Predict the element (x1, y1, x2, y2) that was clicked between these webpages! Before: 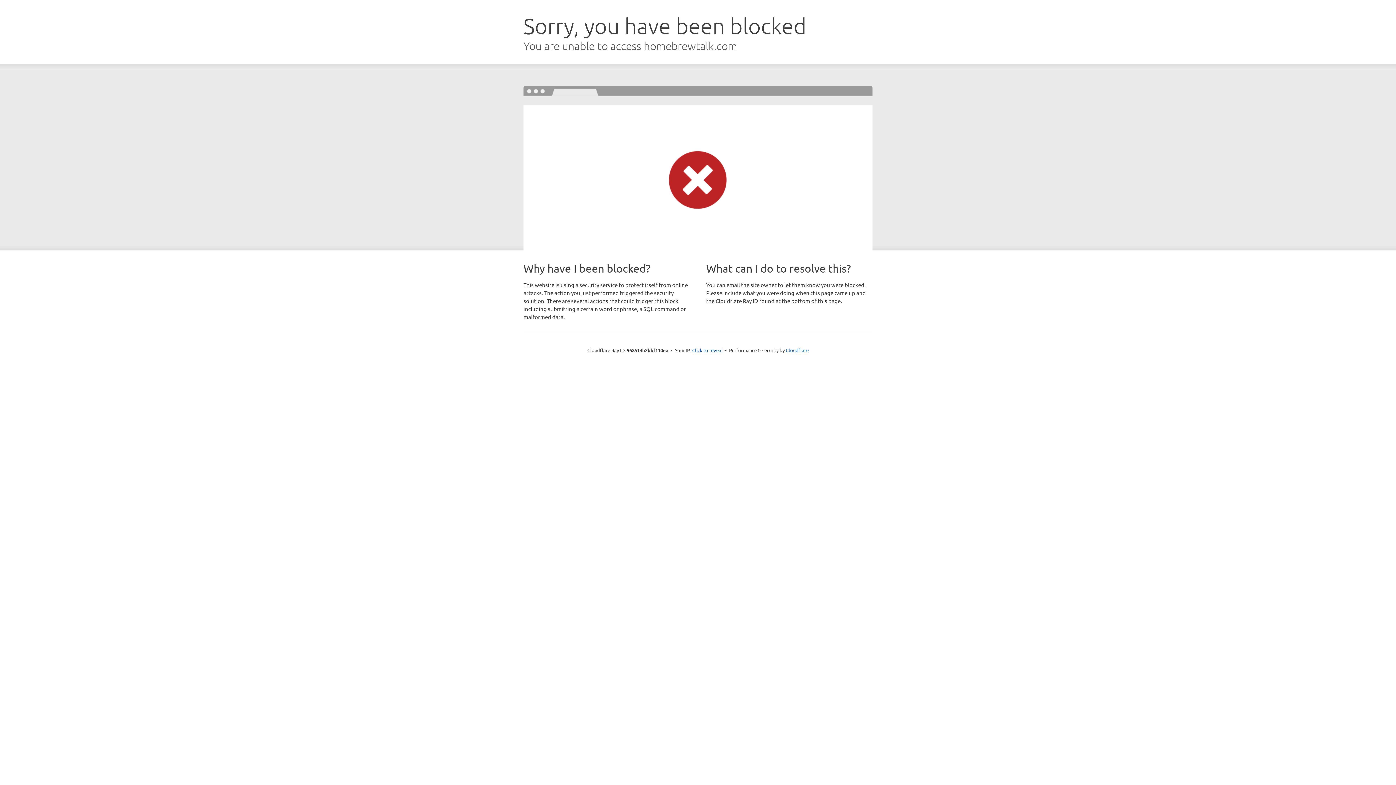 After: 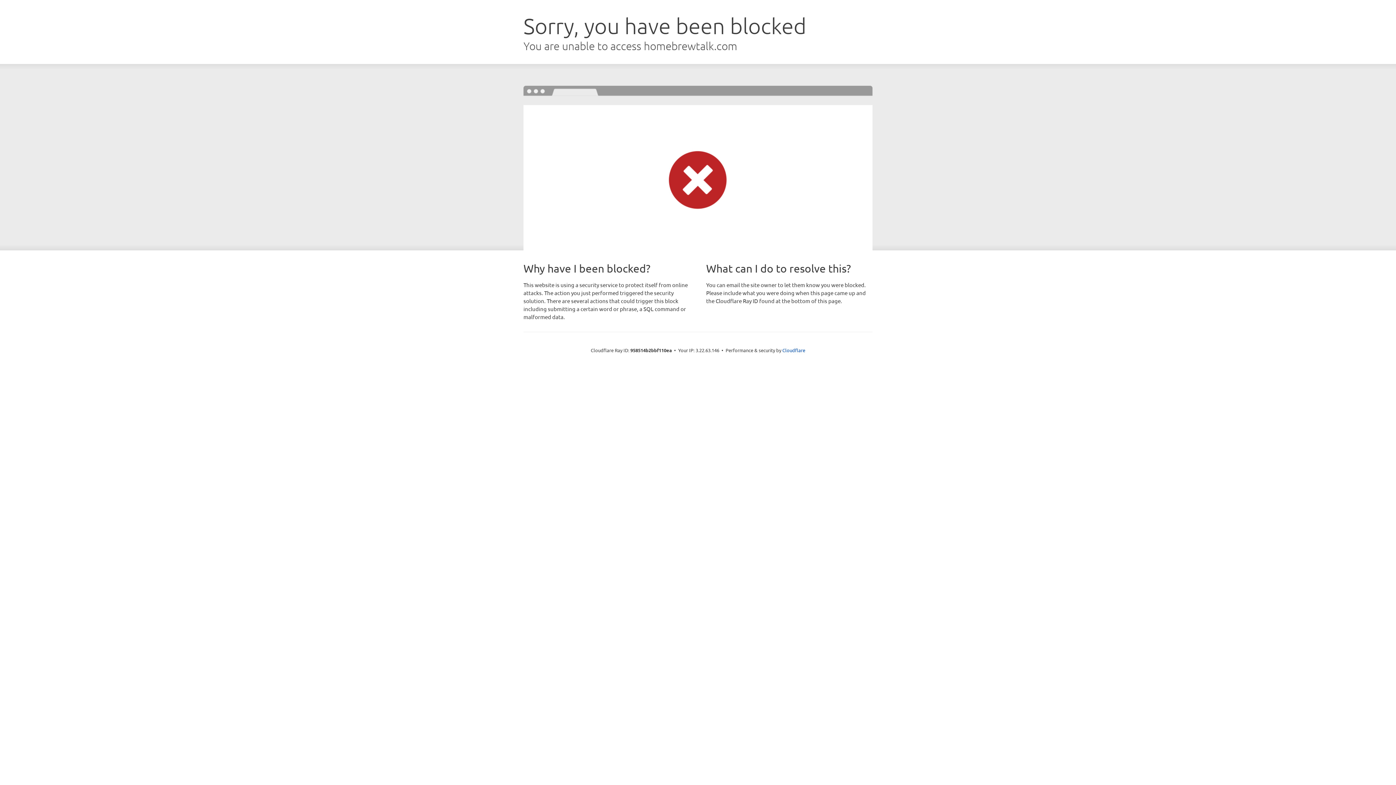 Action: bbox: (692, 346, 722, 353) label: Click to reveal